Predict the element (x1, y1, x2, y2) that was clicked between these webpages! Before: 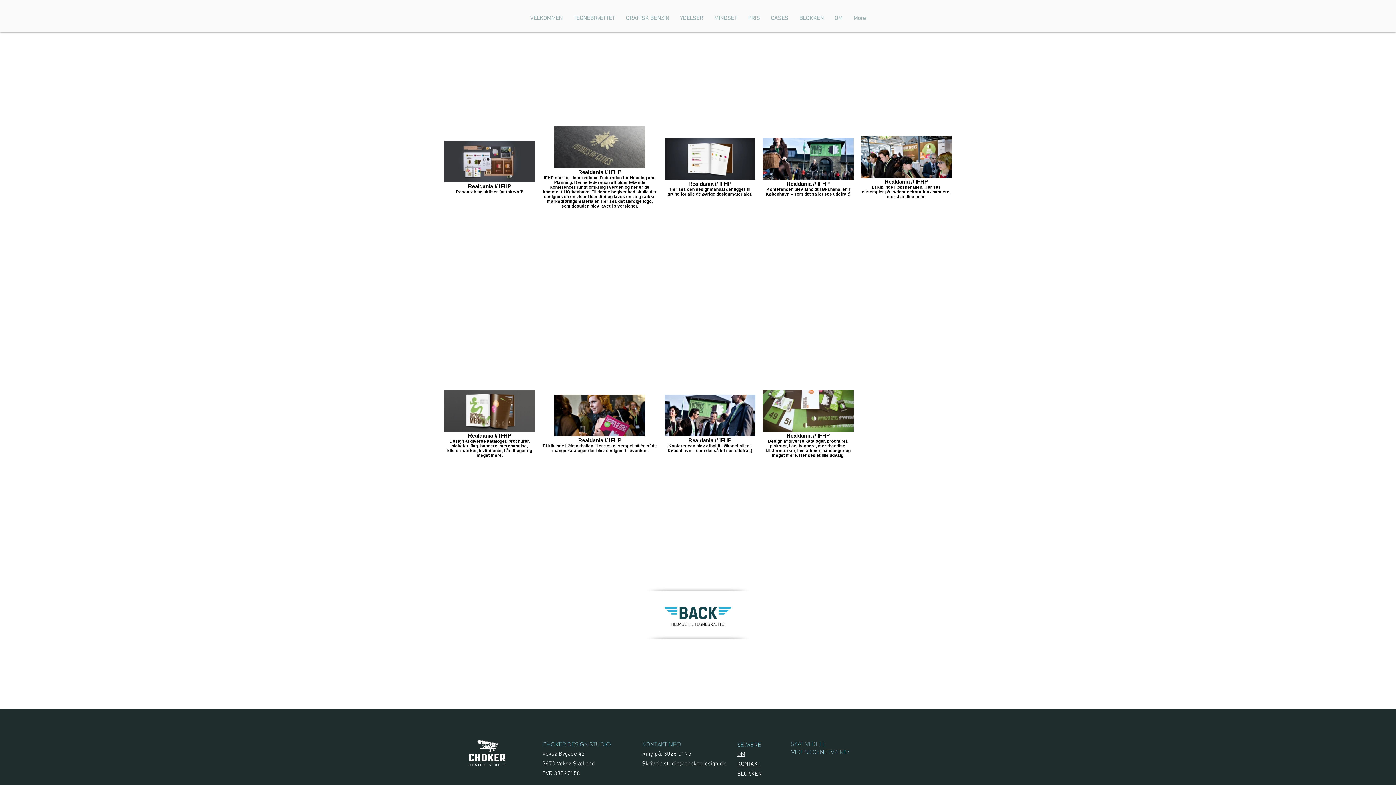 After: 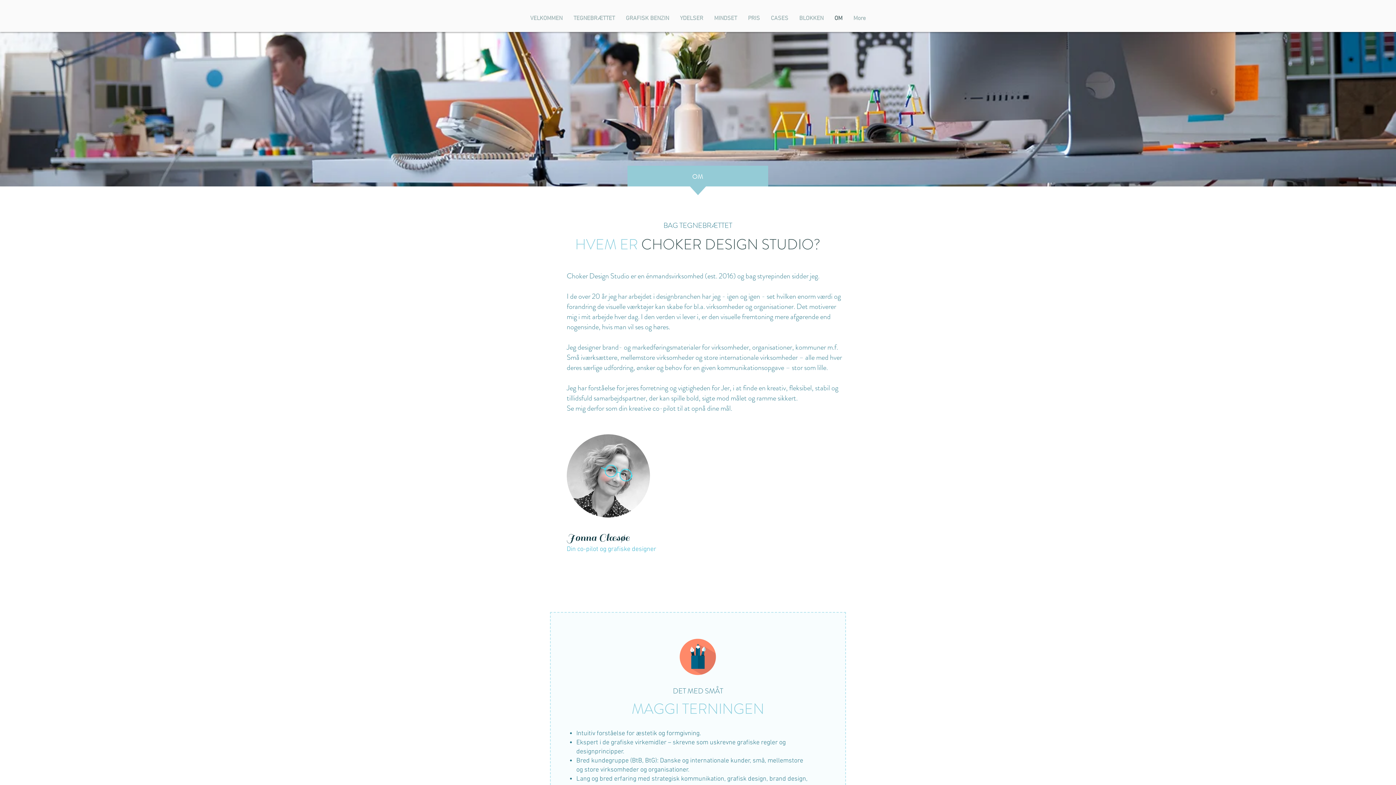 Action: bbox: (829, 13, 848, 23) label: OM